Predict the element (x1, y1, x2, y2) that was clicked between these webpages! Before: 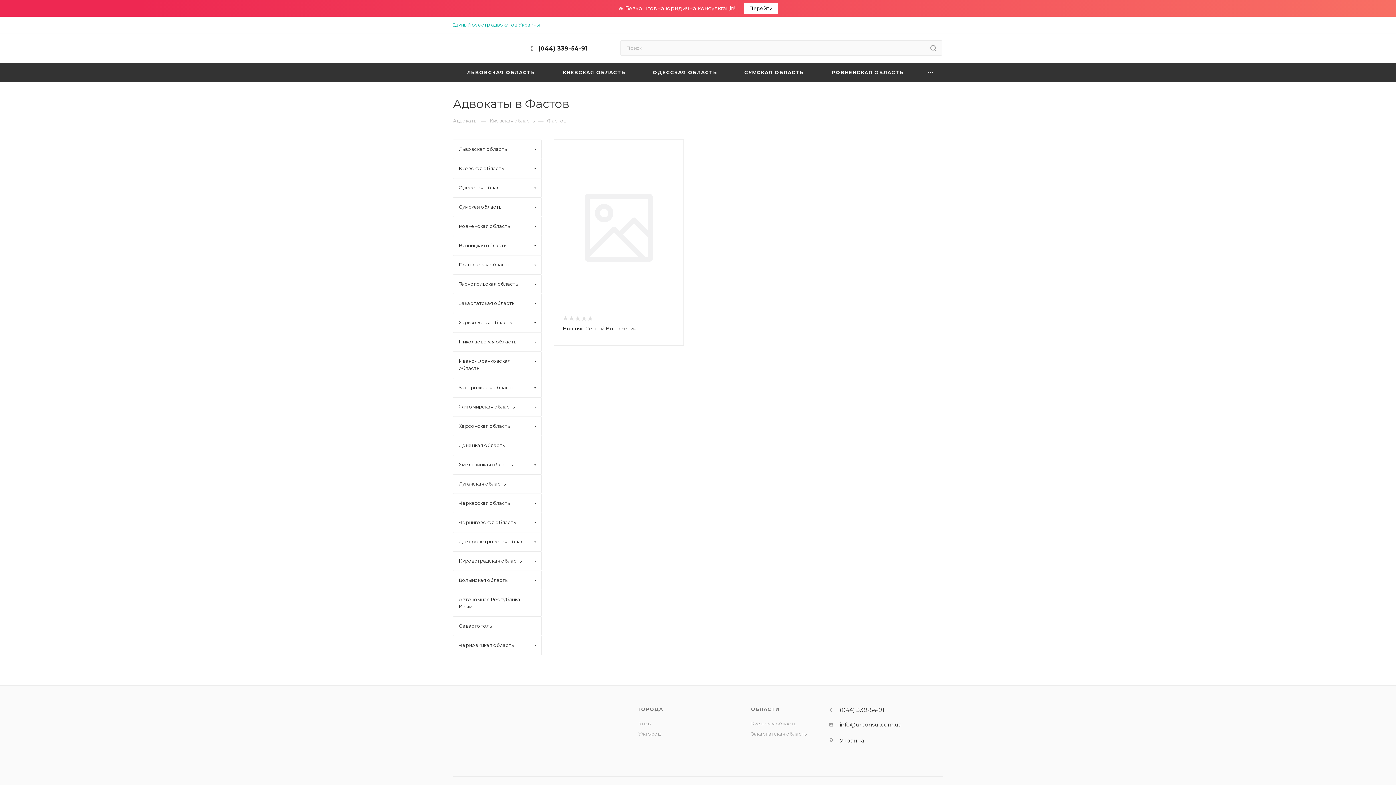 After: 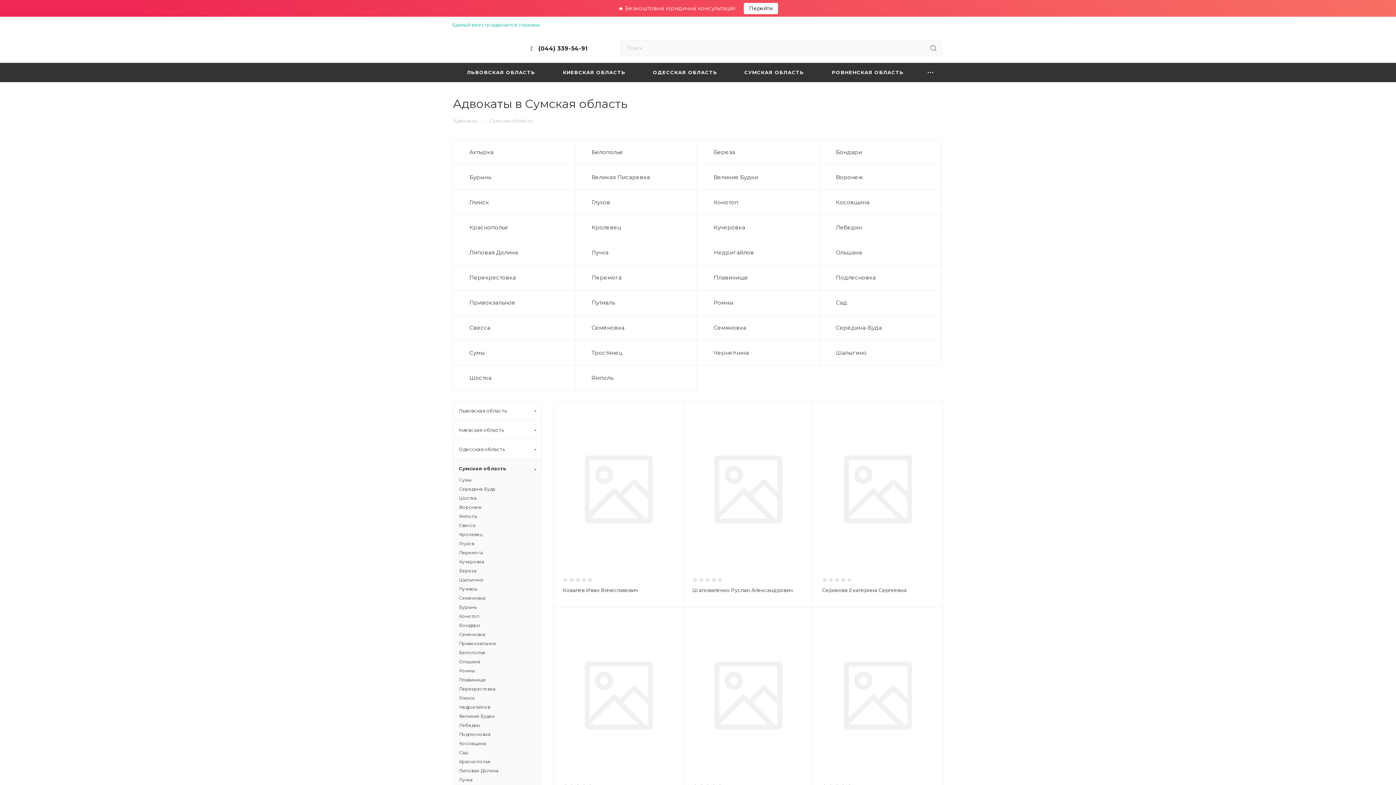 Action: label: Сумская область bbox: (453, 197, 541, 216)